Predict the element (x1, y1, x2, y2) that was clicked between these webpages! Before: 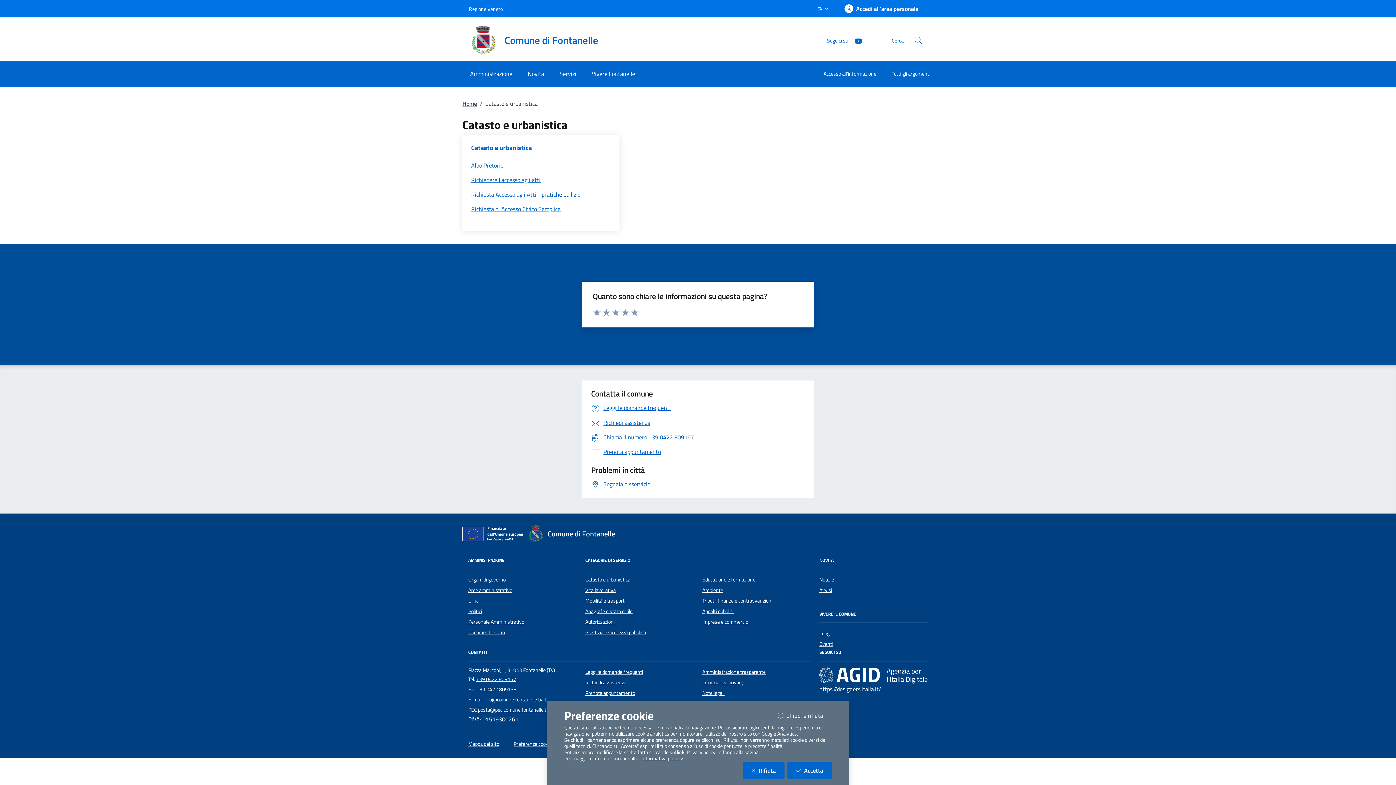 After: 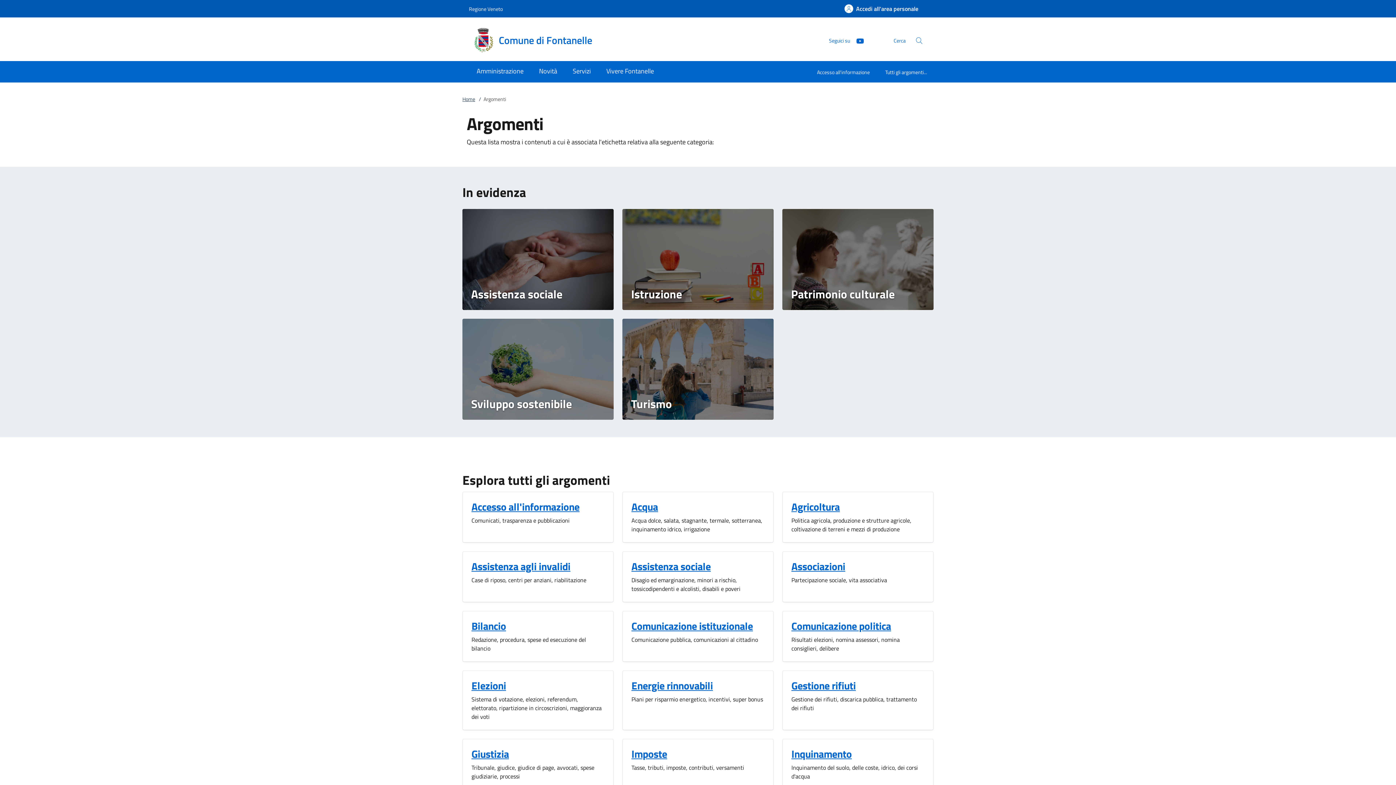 Action: bbox: (884, 61, 933, 86) label: Tutti gli argomenti...